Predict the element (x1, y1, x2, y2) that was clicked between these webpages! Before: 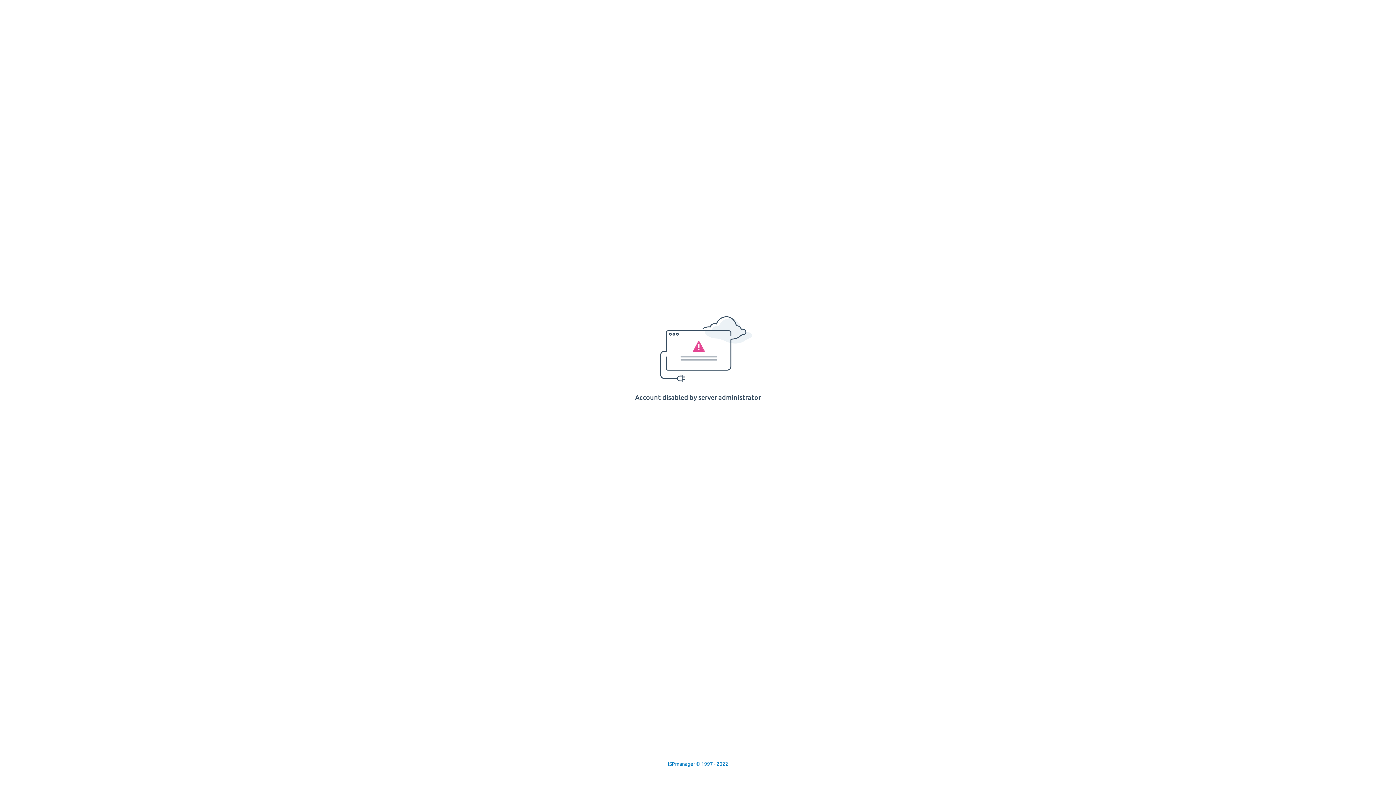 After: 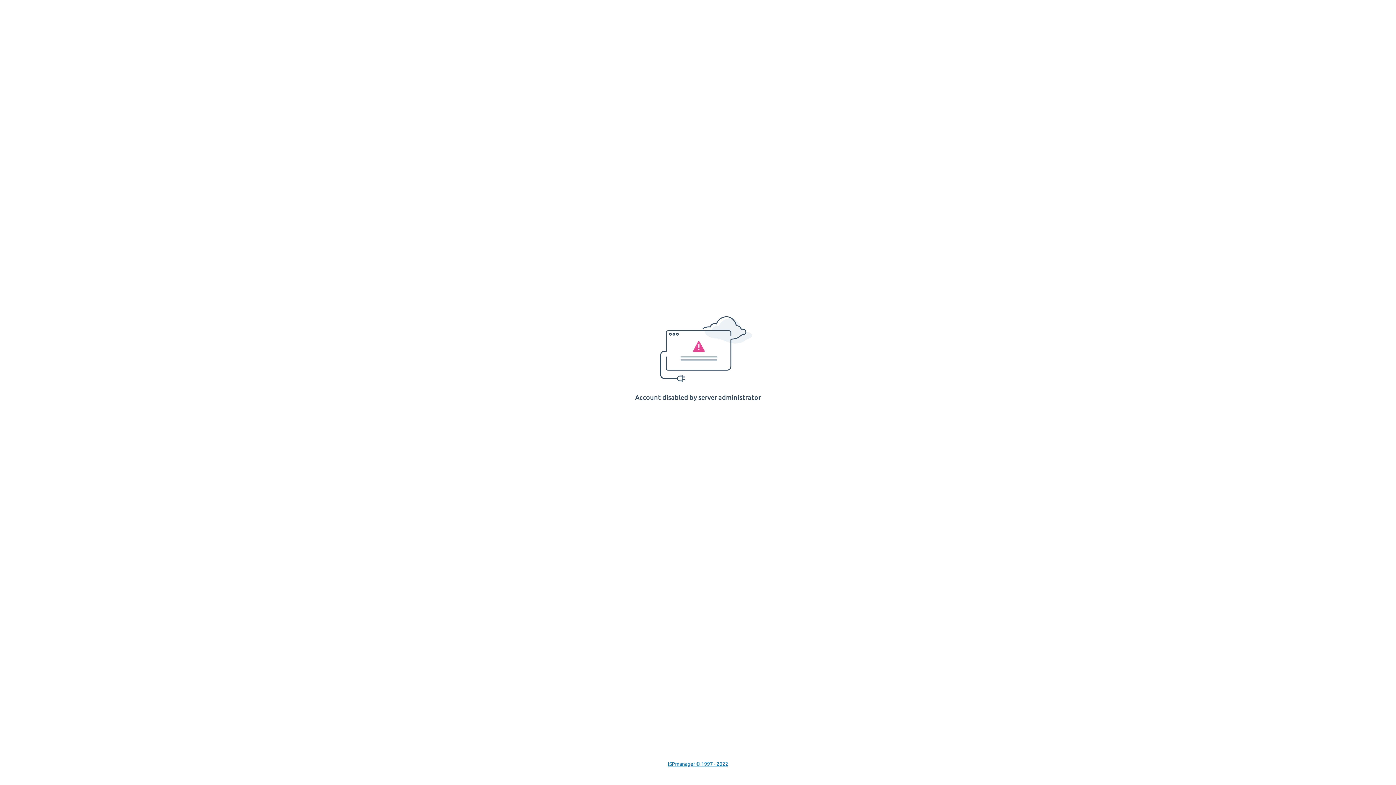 Action: label: ISPmanager © 1997 - 2022 bbox: (668, 761, 728, 767)